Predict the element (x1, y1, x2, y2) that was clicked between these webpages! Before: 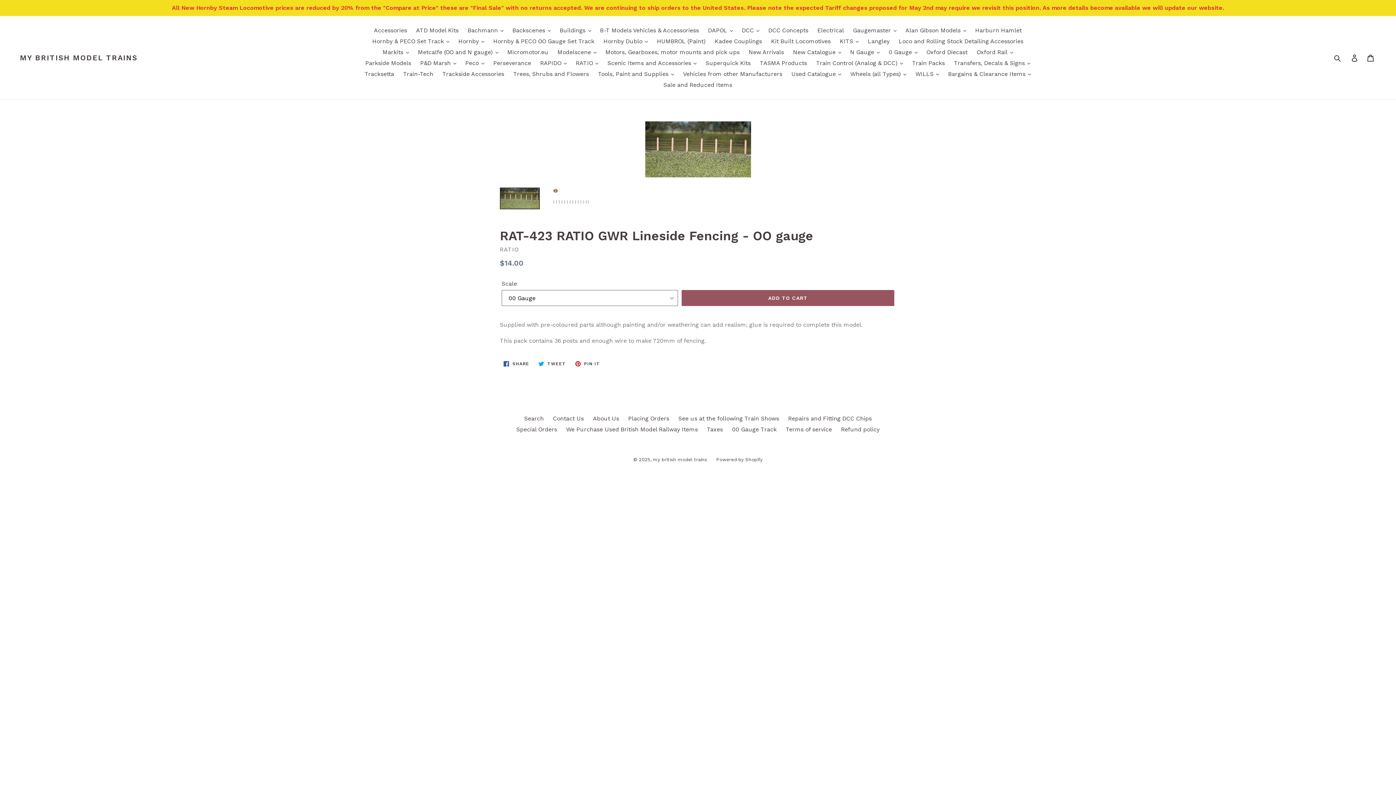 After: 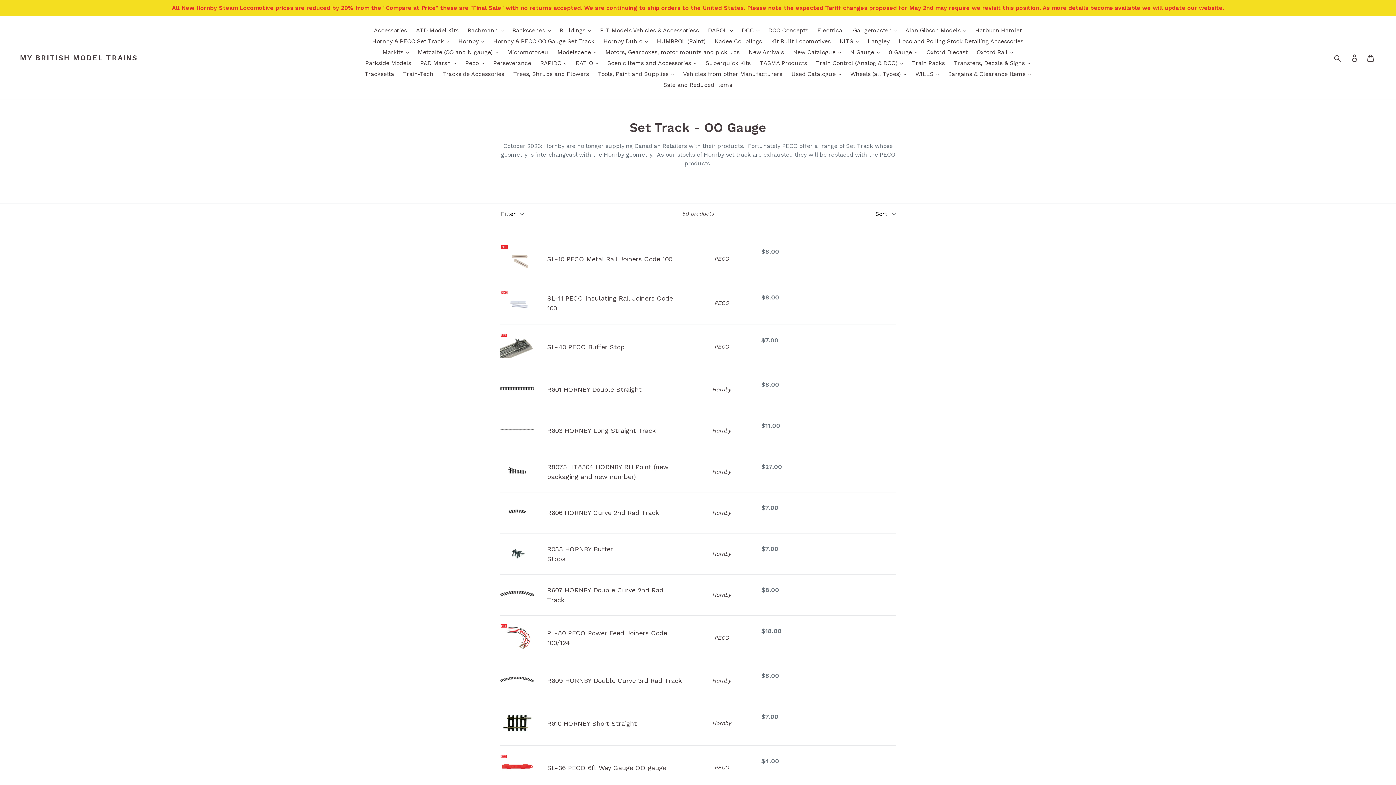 Action: bbox: (489, 36, 598, 46) label: Hornby & PECO OO Gauge Set Track